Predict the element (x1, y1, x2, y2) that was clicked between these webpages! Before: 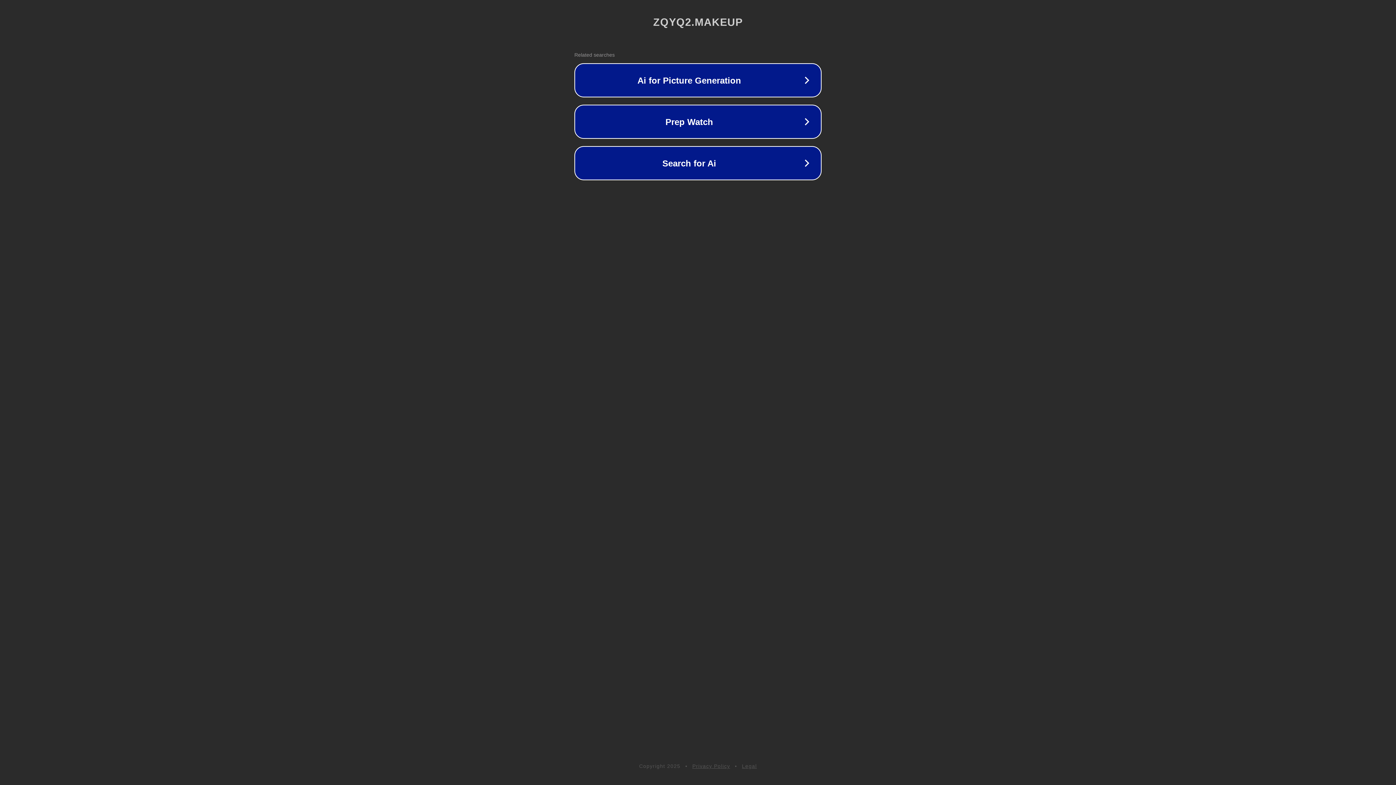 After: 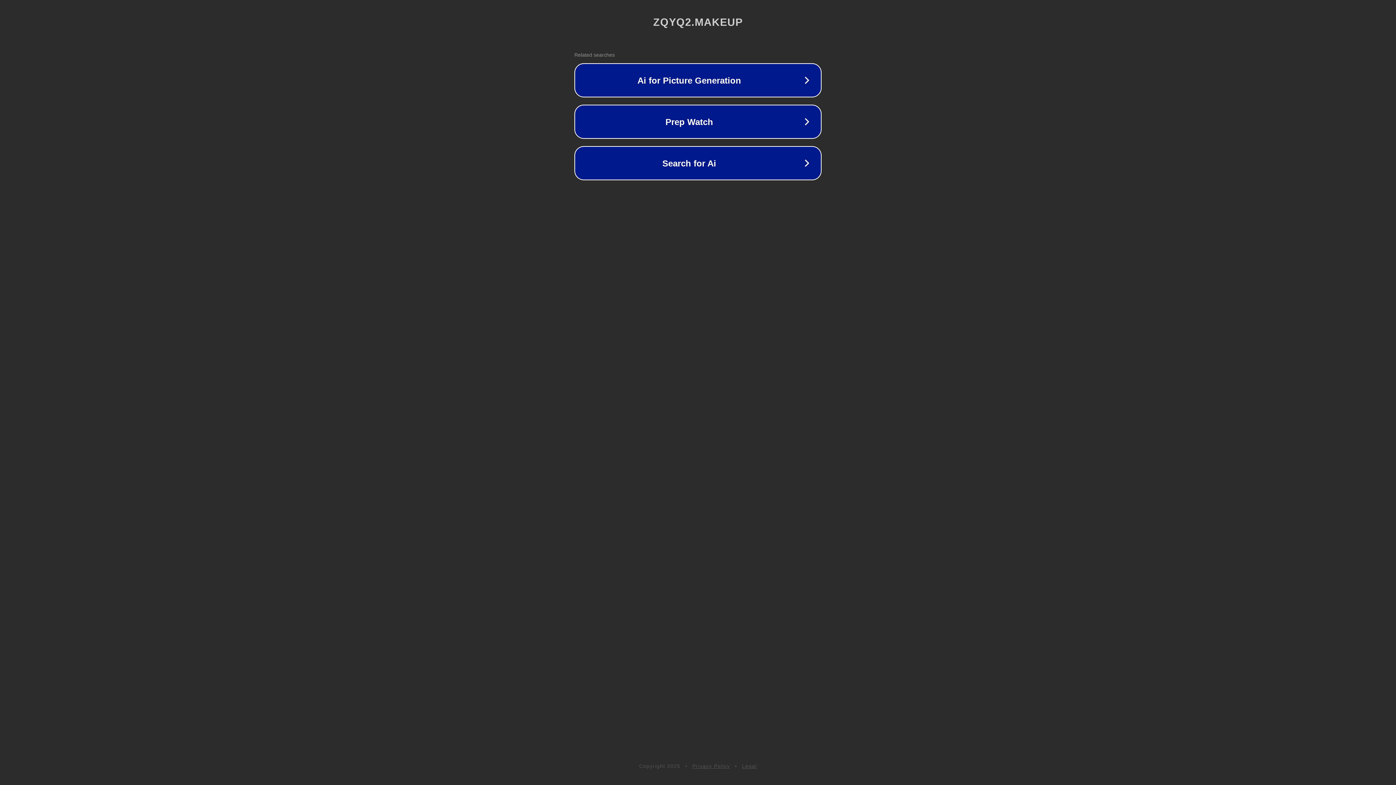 Action: bbox: (692, 763, 730, 769) label: Privacy Policy